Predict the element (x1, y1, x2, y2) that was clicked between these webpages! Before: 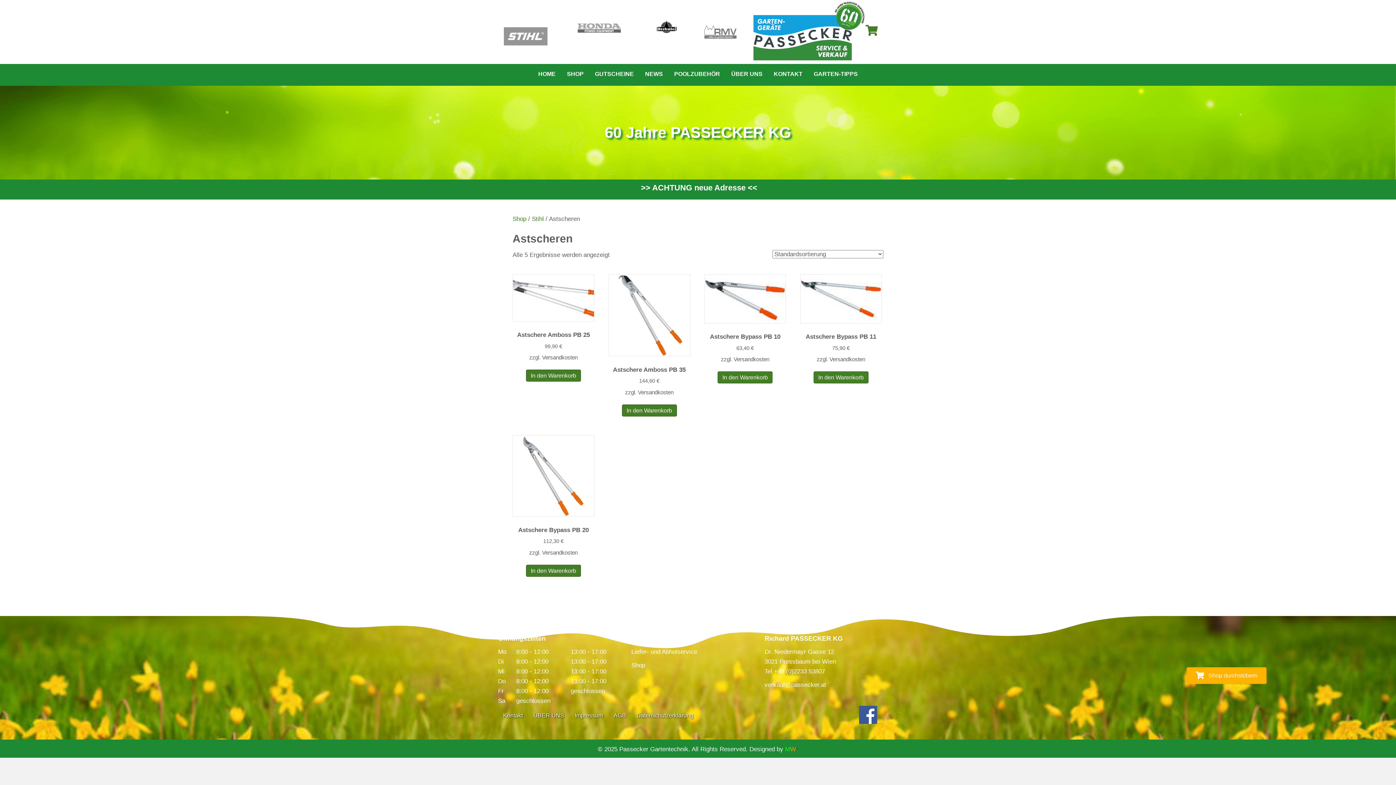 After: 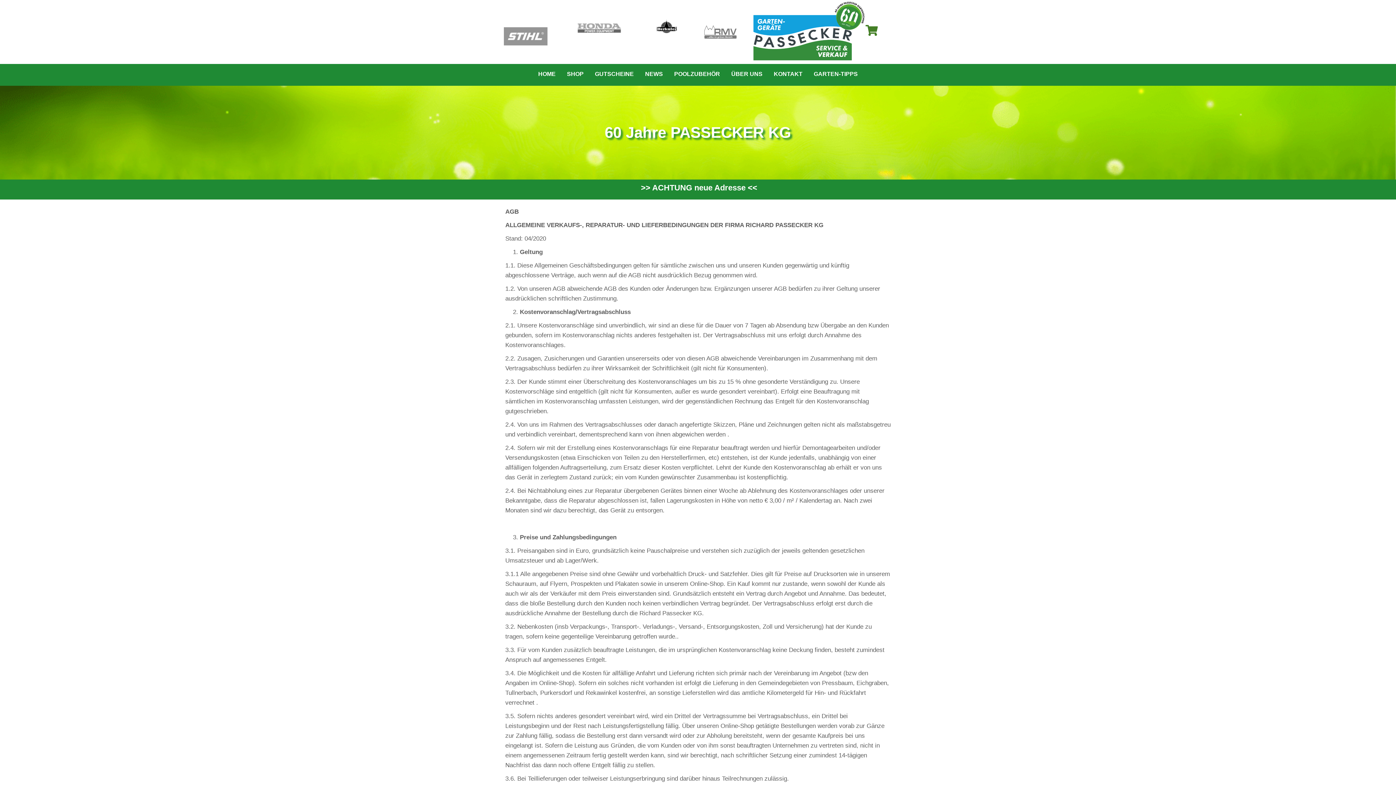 Action: label: AGB bbox: (608, 706, 631, 725)